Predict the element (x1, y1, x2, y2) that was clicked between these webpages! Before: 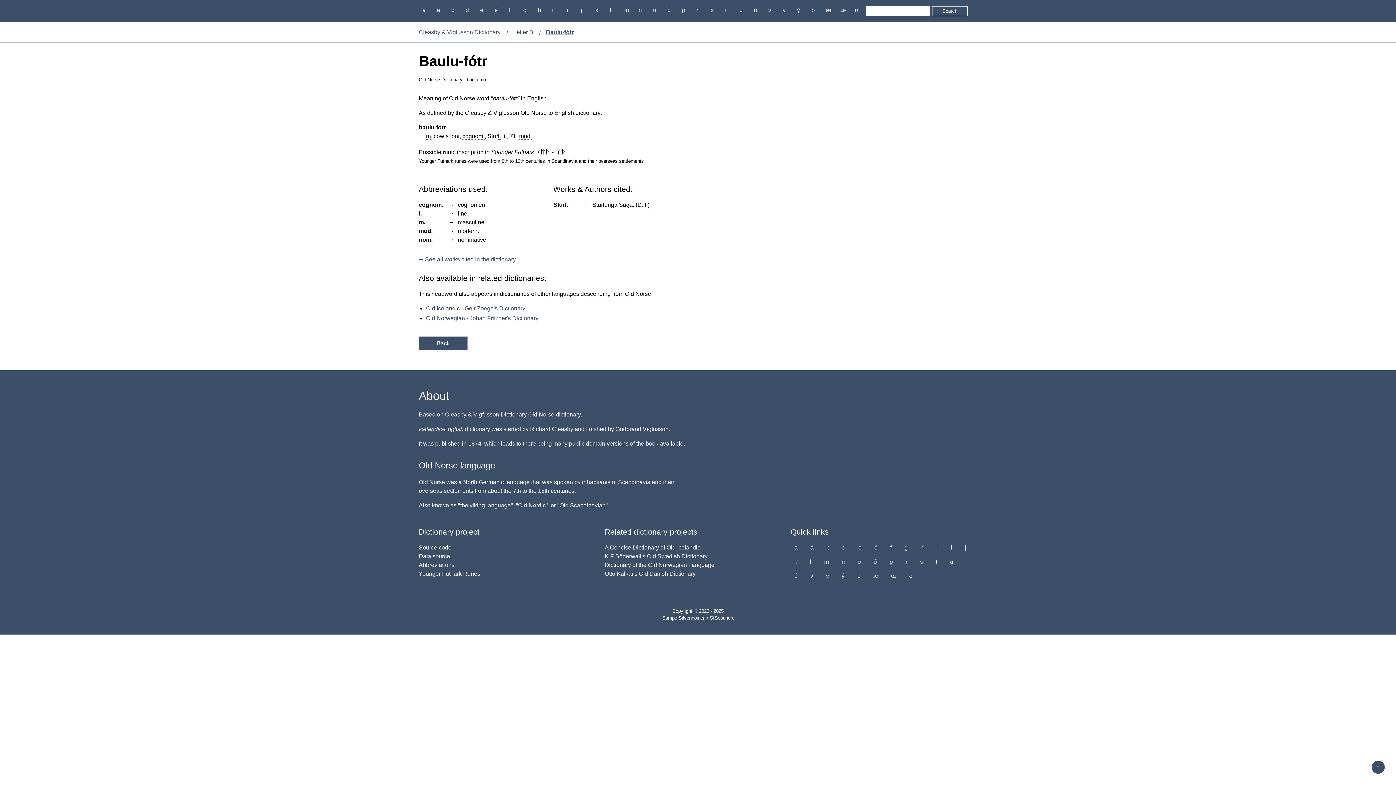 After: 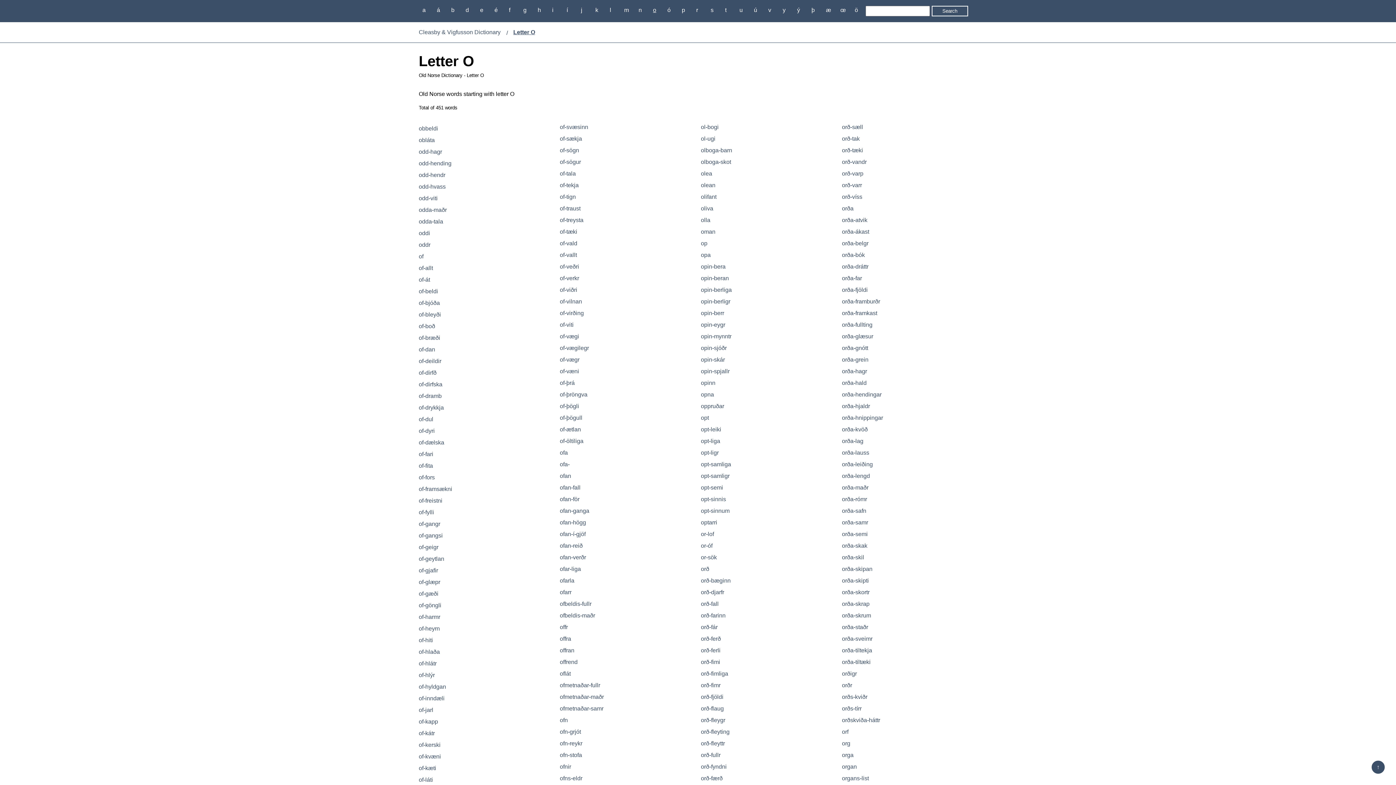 Action: bbox: (649, 5, 660, 14) label: o